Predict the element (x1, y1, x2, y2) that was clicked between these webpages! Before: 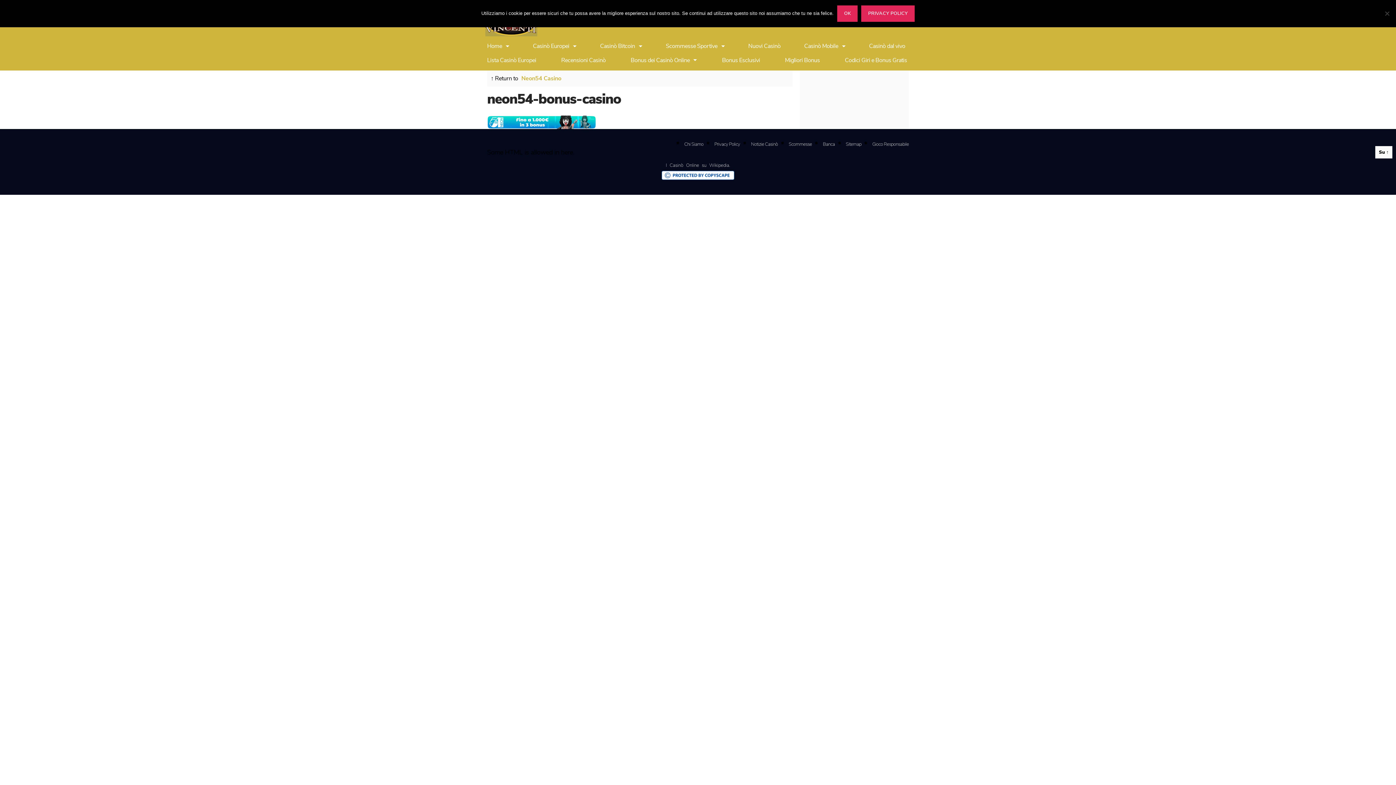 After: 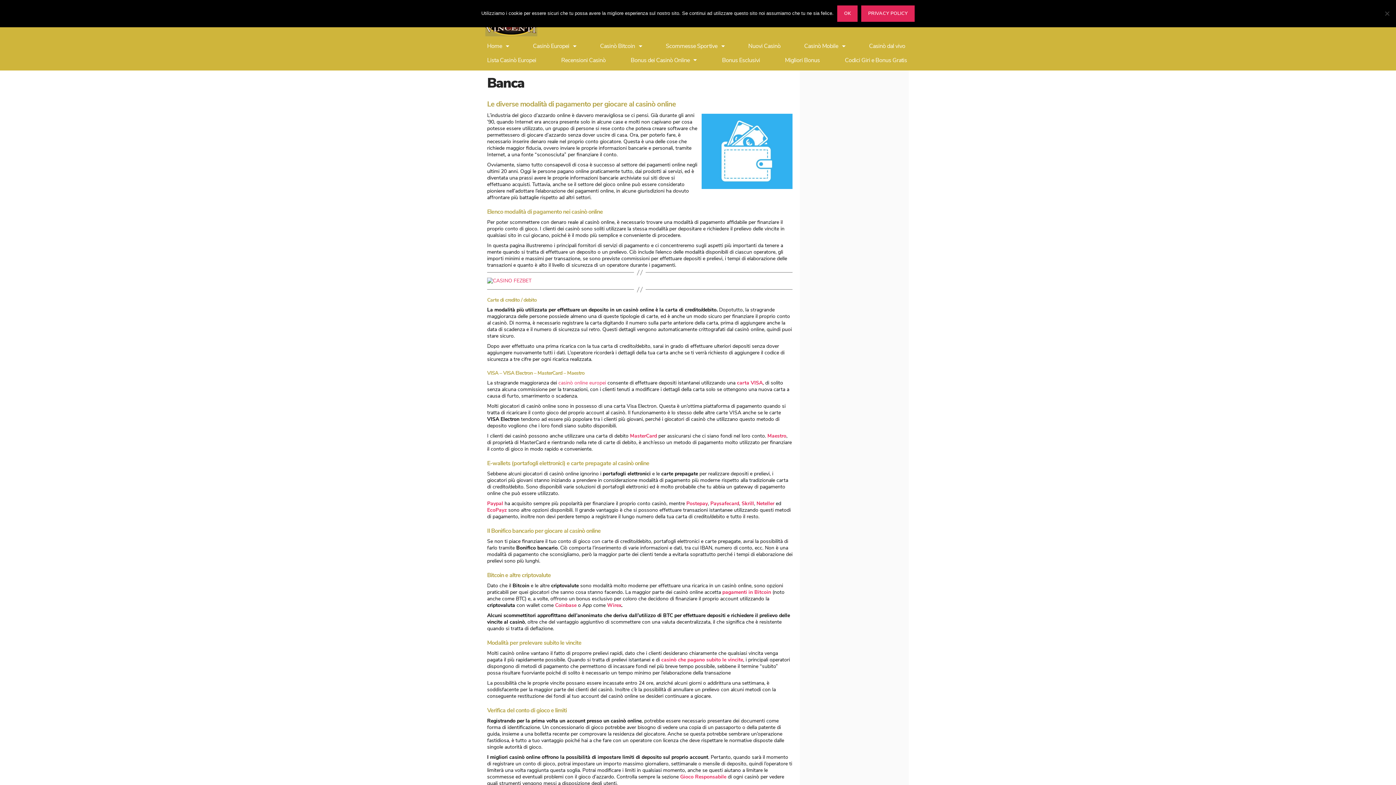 Action: label: Banca bbox: (823, 141, 835, 147)